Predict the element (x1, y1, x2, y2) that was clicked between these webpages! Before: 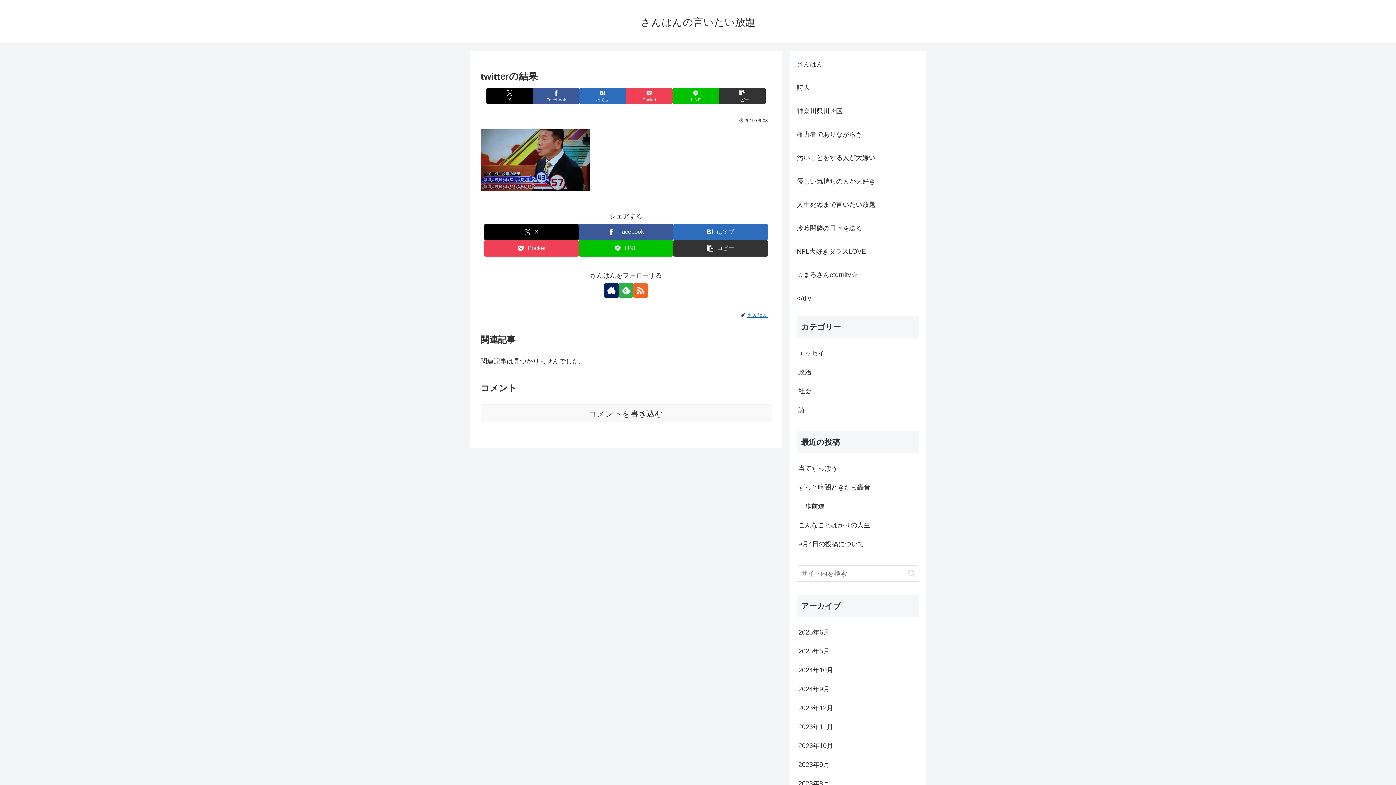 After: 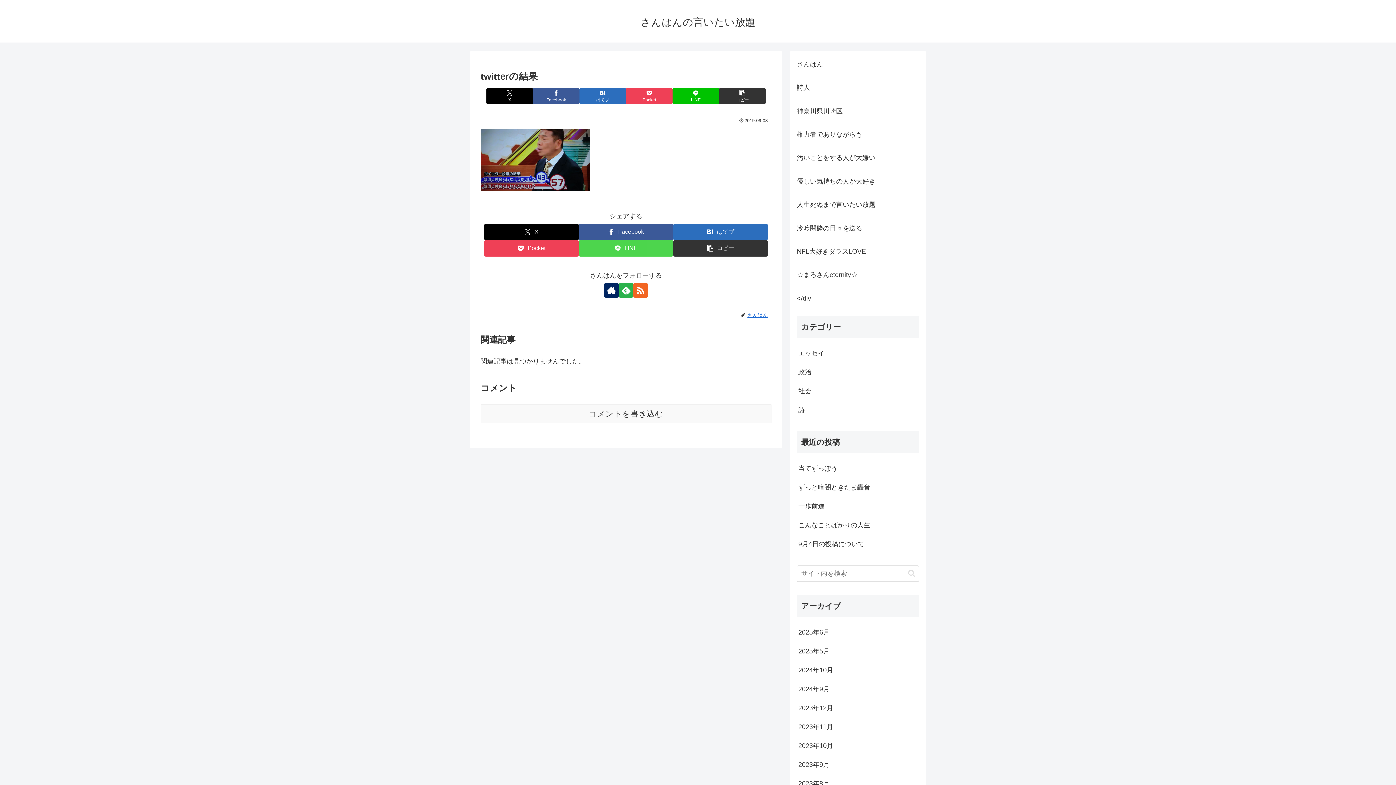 Action: bbox: (578, 240, 673, 256) label: LINEでシェア